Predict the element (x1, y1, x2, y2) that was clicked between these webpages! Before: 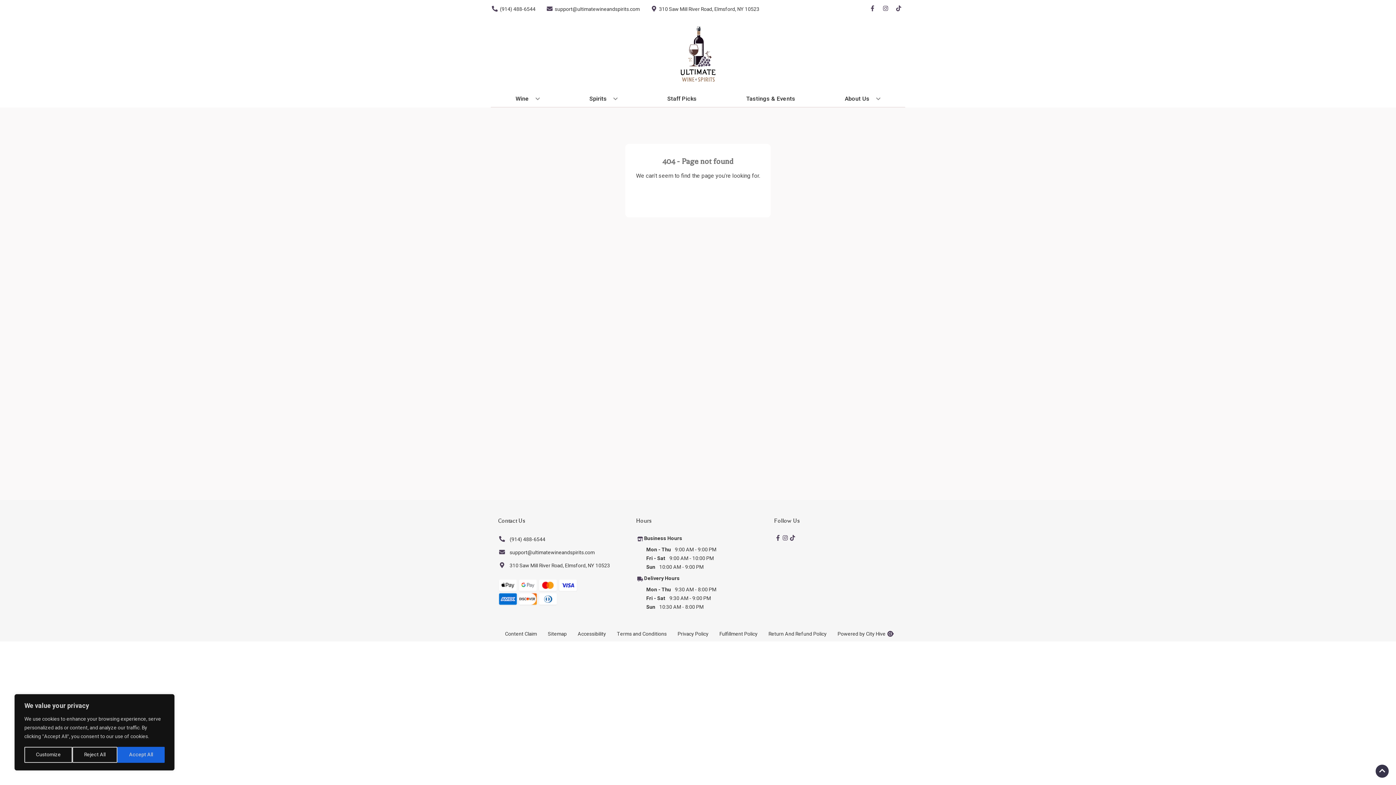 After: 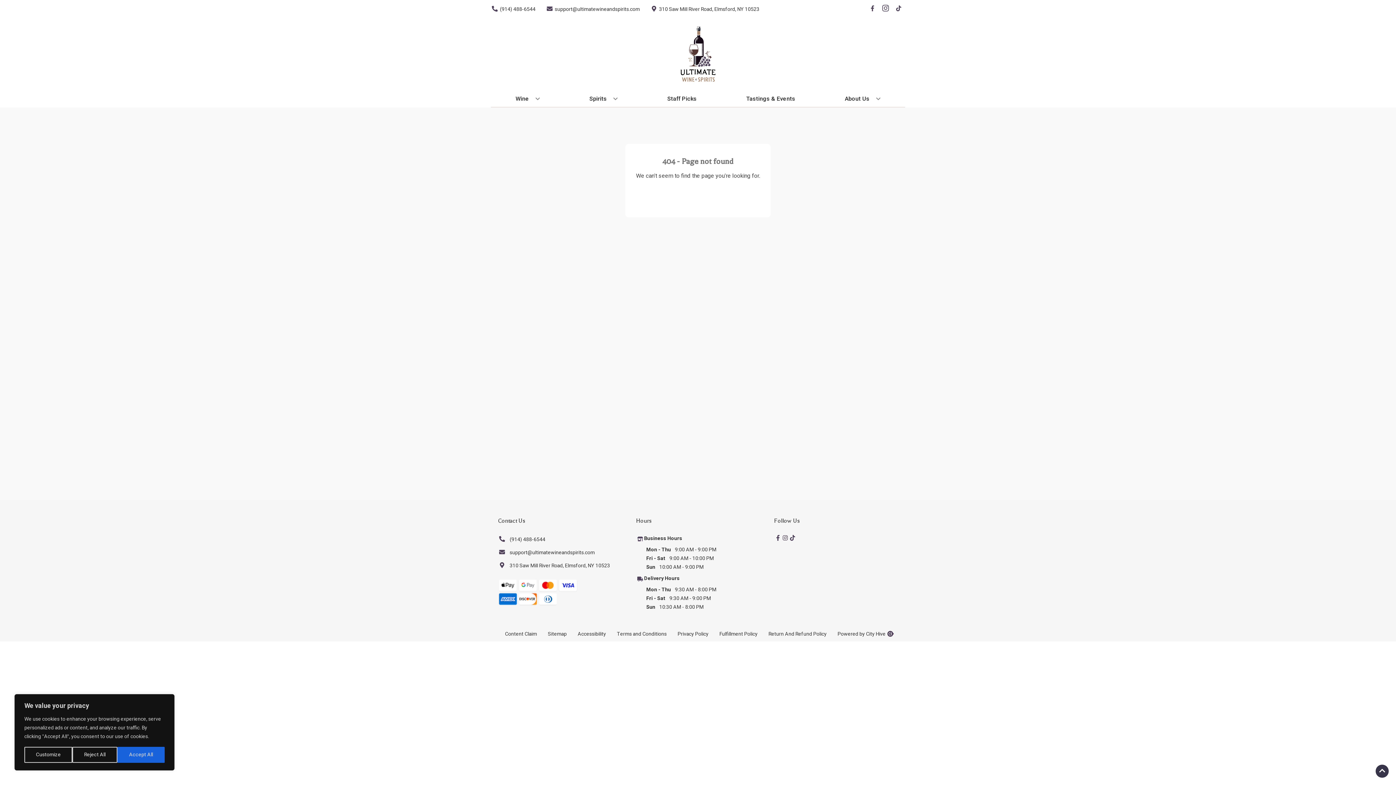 Action: bbox: (879, 5, 892, 12) label: Opens instagram in a new tab